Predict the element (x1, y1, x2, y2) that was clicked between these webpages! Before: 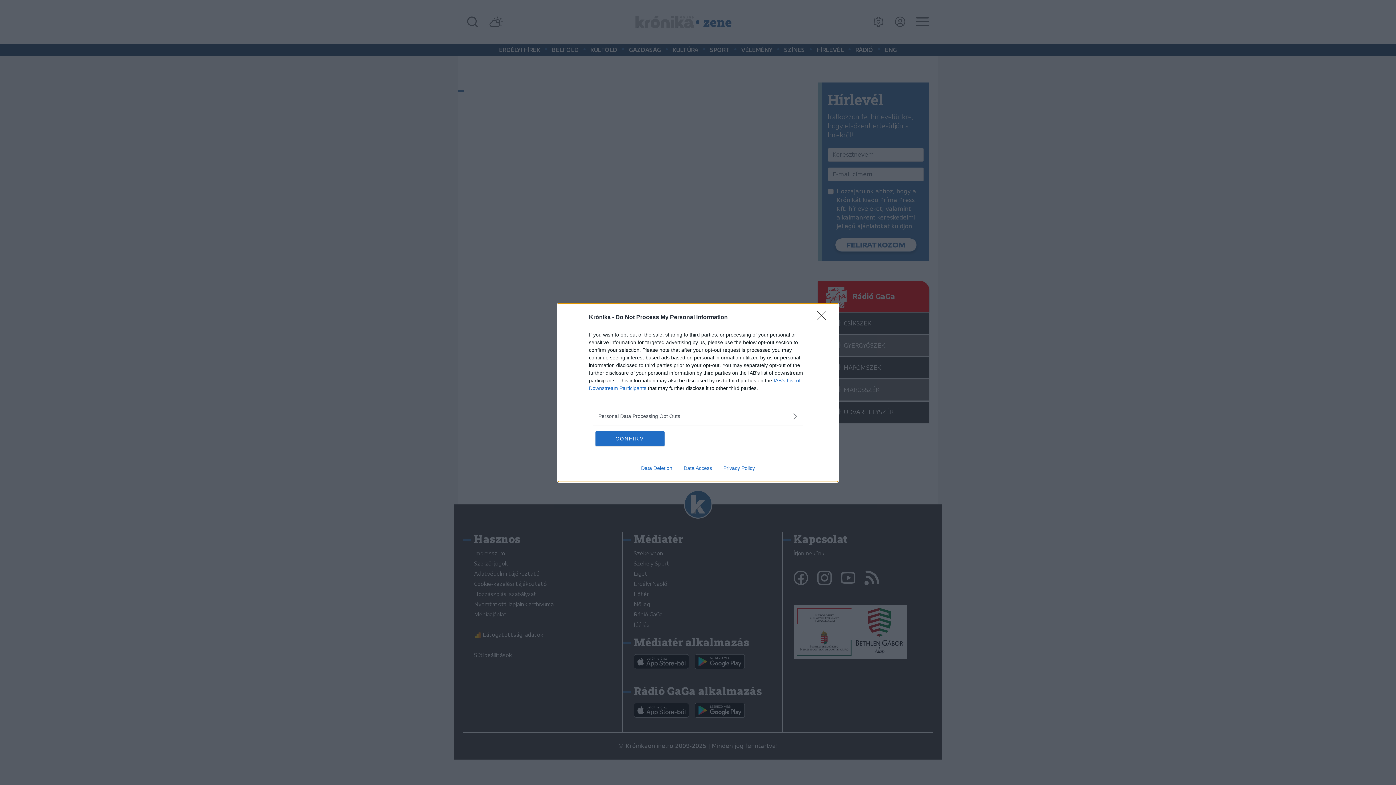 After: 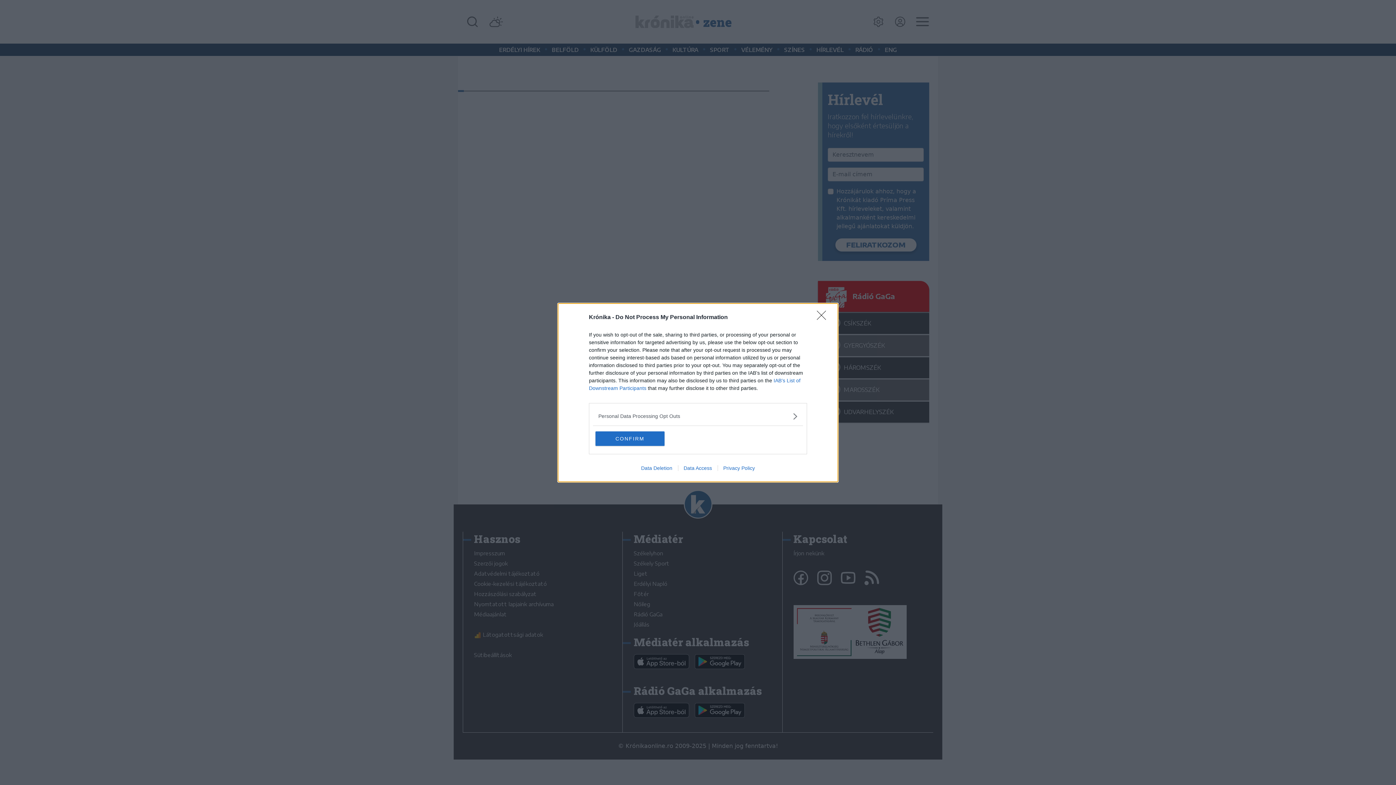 Action: label: Privacy Policy bbox: (717, 465, 760, 471)